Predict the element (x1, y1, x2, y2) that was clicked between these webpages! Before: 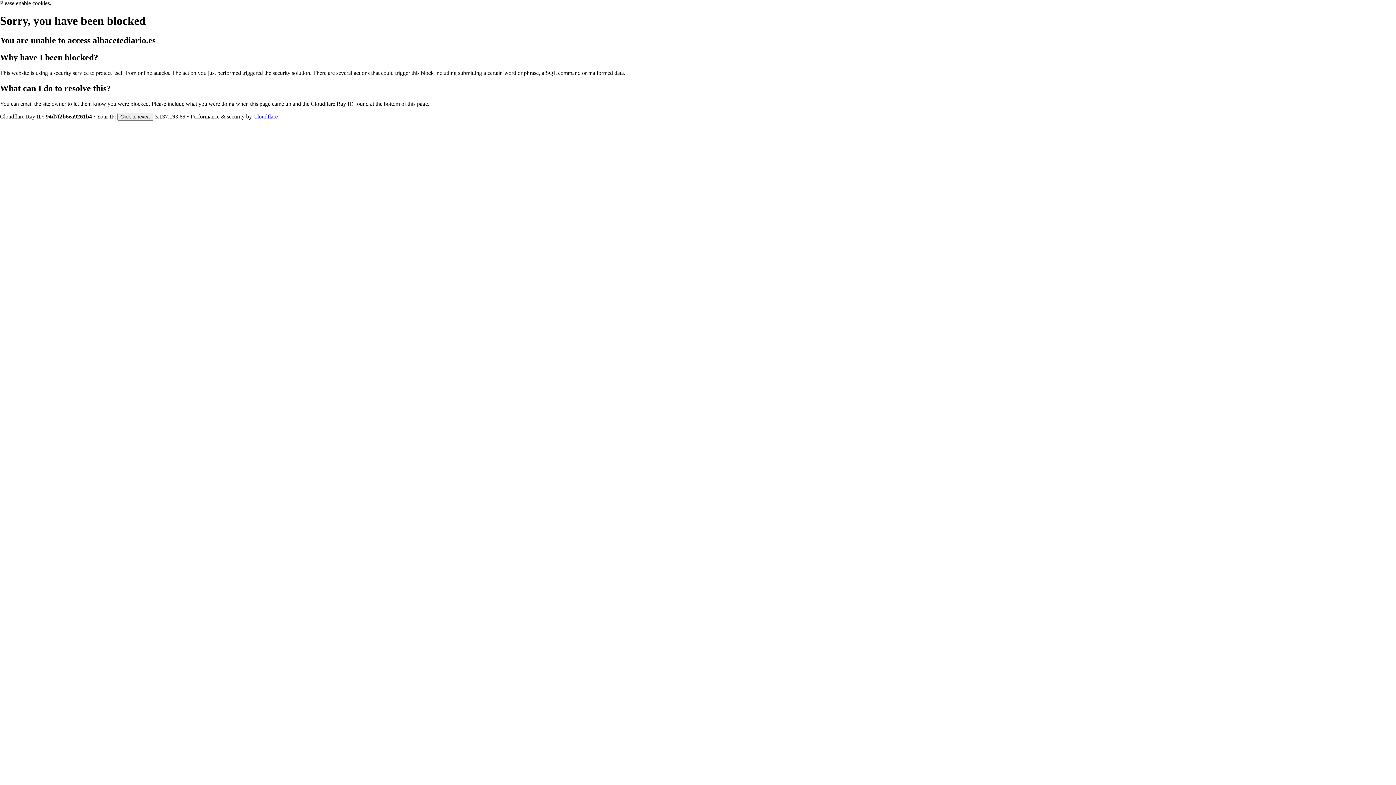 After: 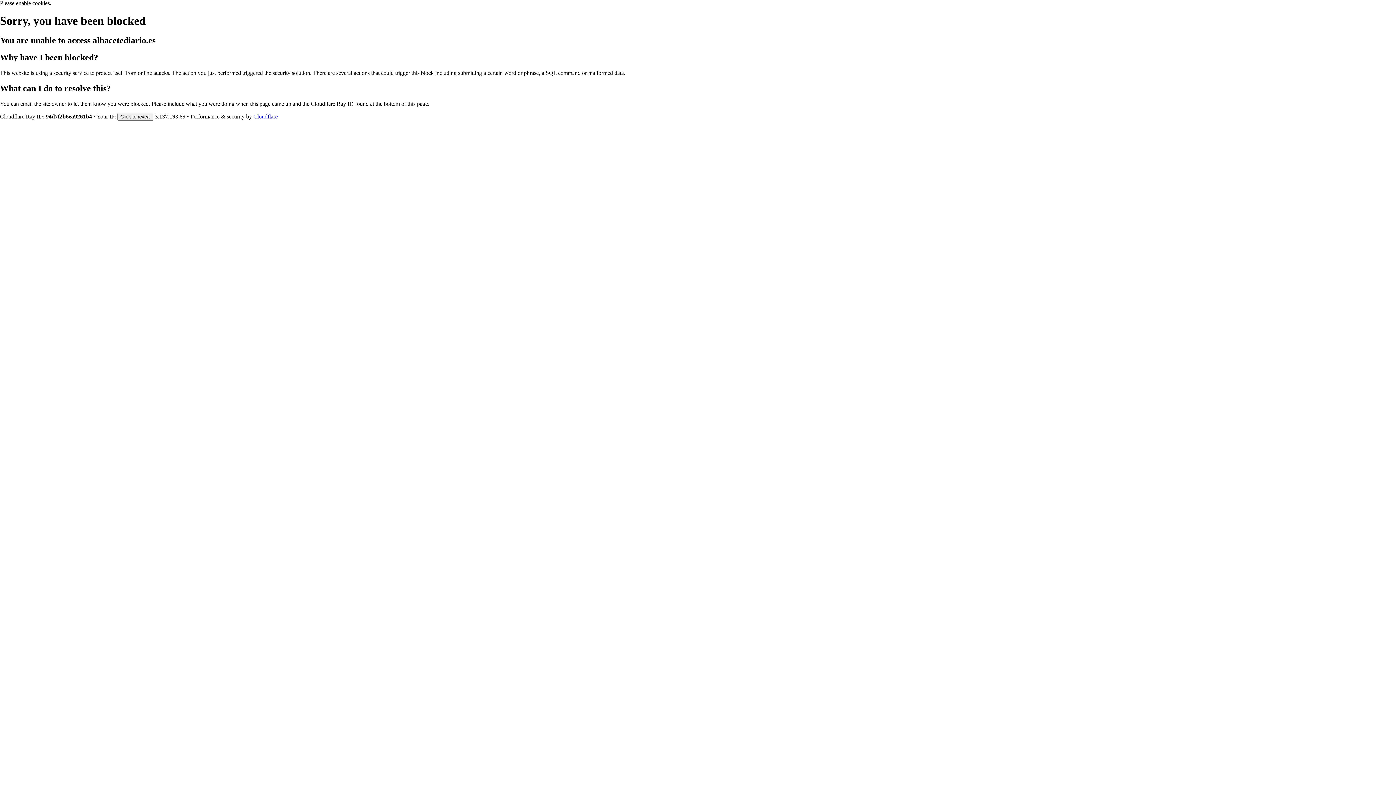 Action: bbox: (253, 113, 277, 119) label: Cloudflare